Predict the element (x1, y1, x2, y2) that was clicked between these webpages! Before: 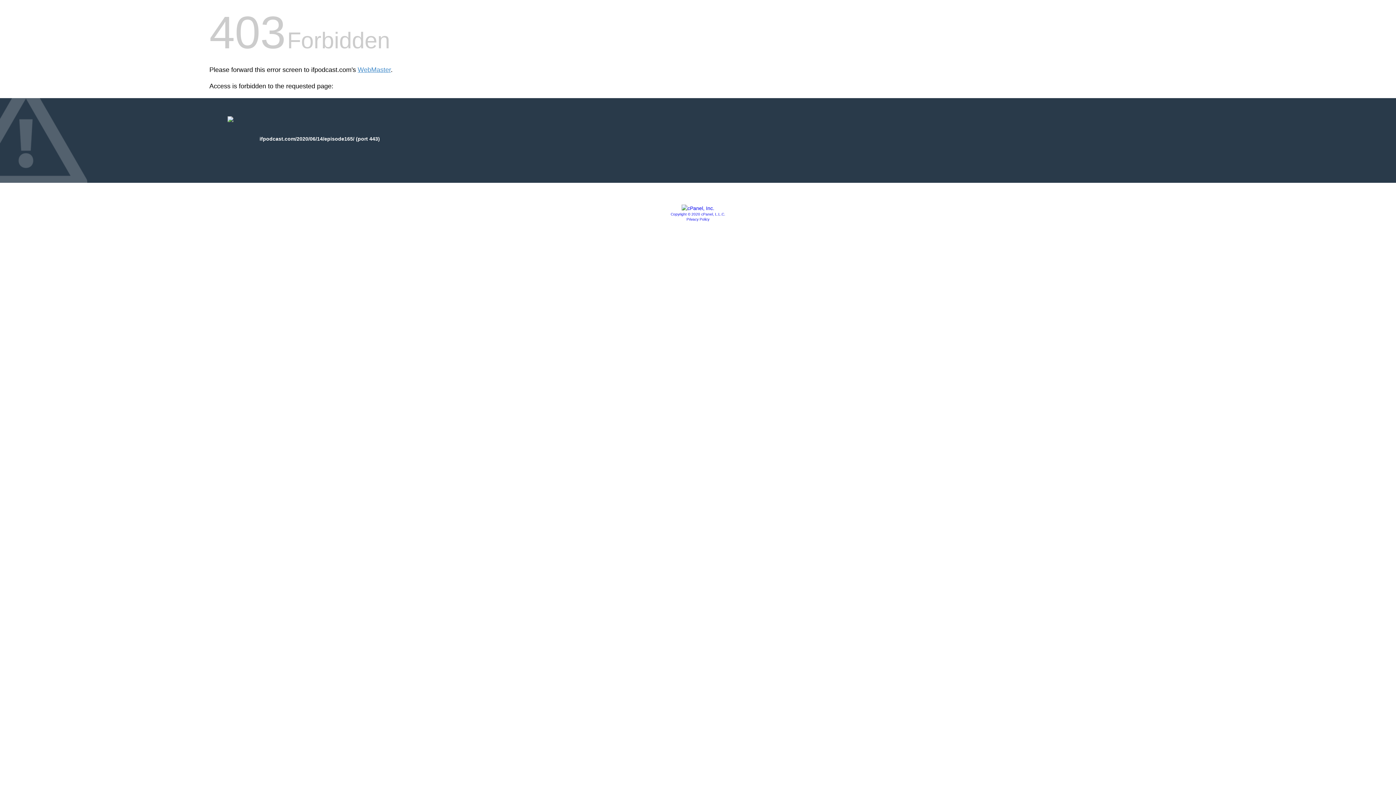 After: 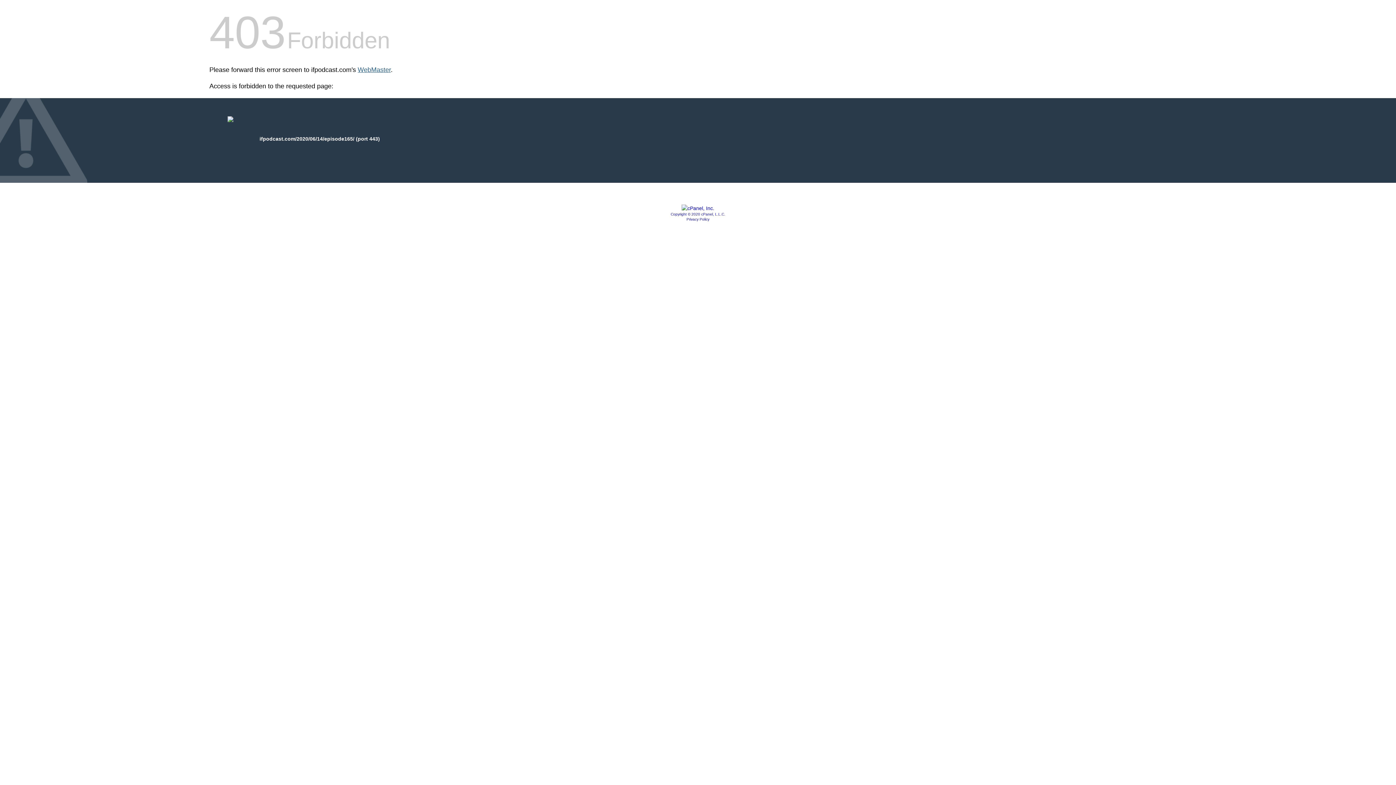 Action: label: WebMaster bbox: (357, 66, 390, 73)